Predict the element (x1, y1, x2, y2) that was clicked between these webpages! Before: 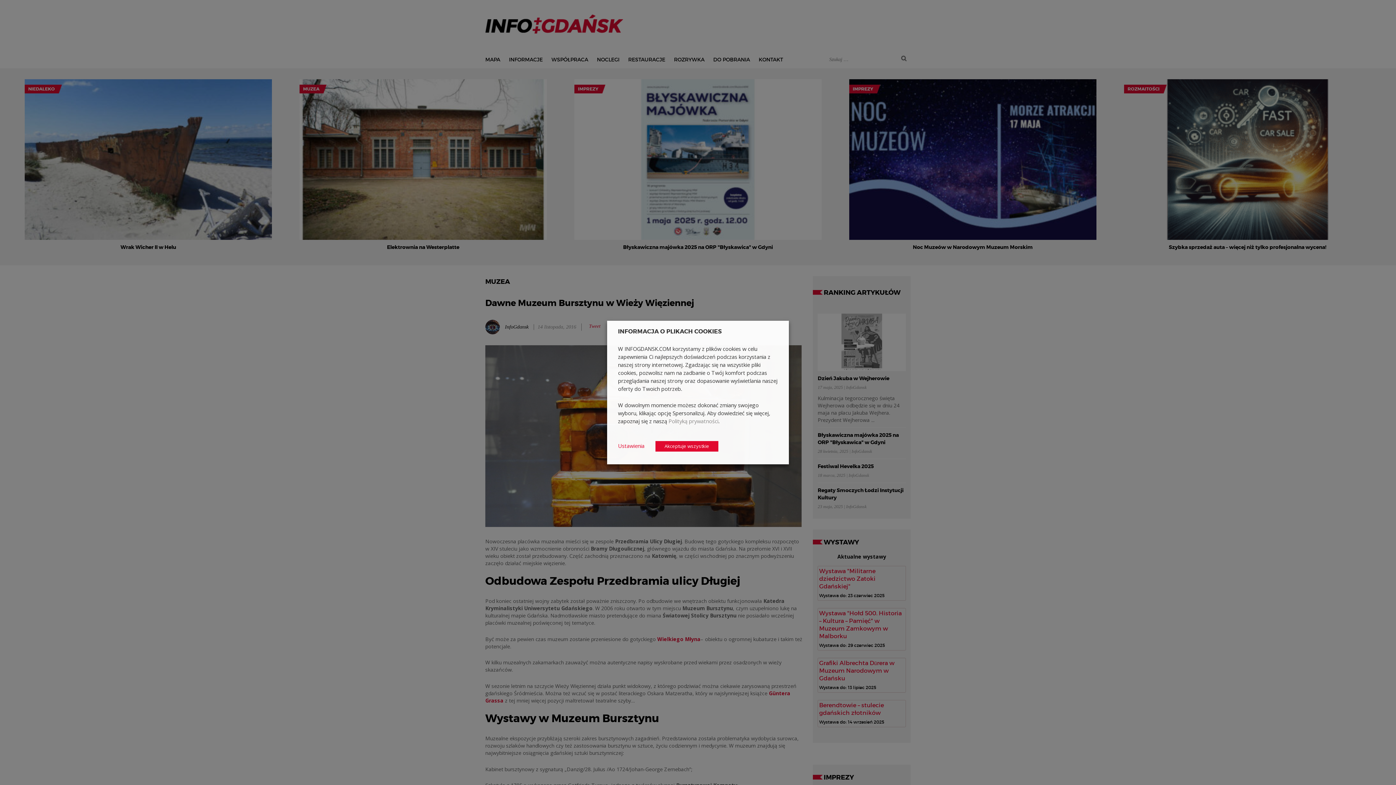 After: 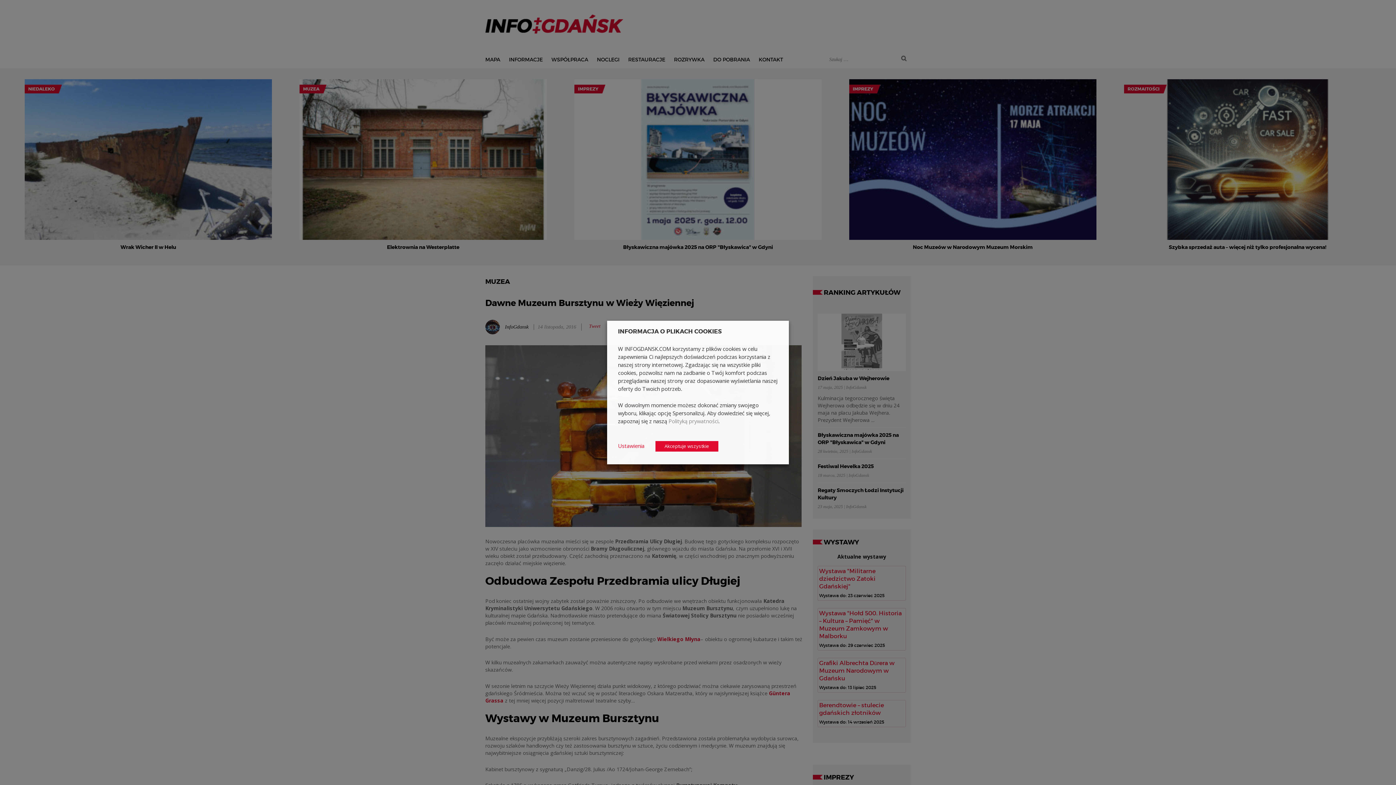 Action: bbox: (668, 417, 718, 424) label: Polityką prywatności